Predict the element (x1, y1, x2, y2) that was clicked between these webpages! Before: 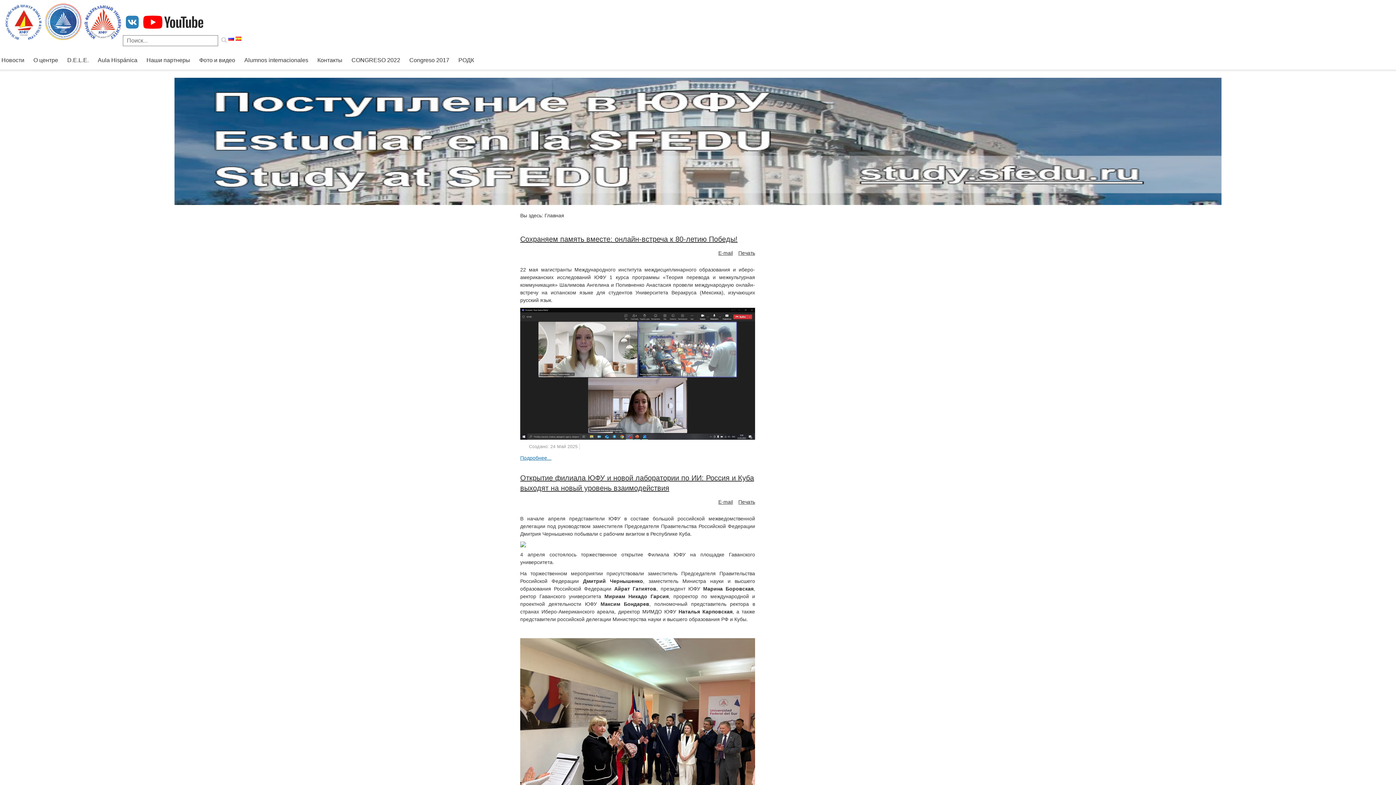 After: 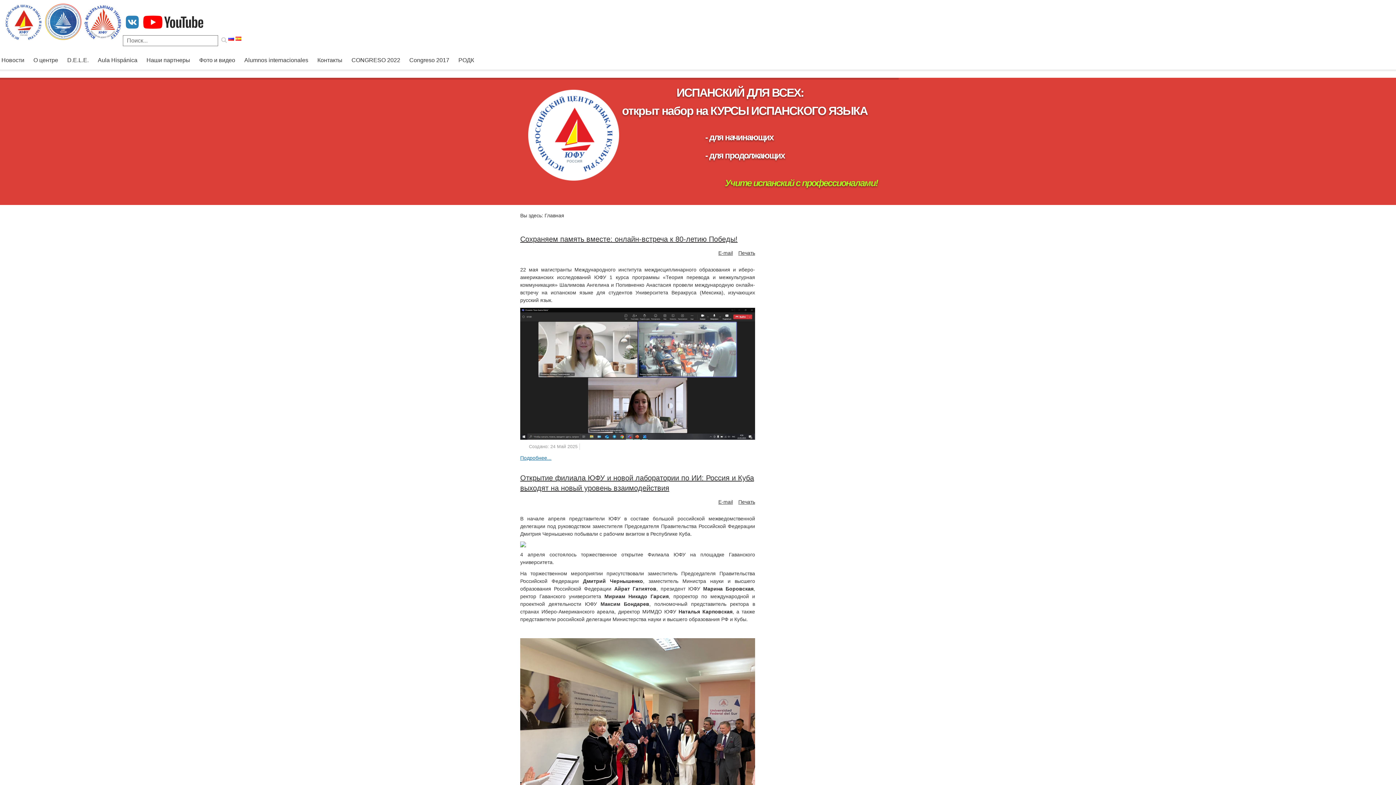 Action: label: О центре bbox: (33, 56, 58, 67)